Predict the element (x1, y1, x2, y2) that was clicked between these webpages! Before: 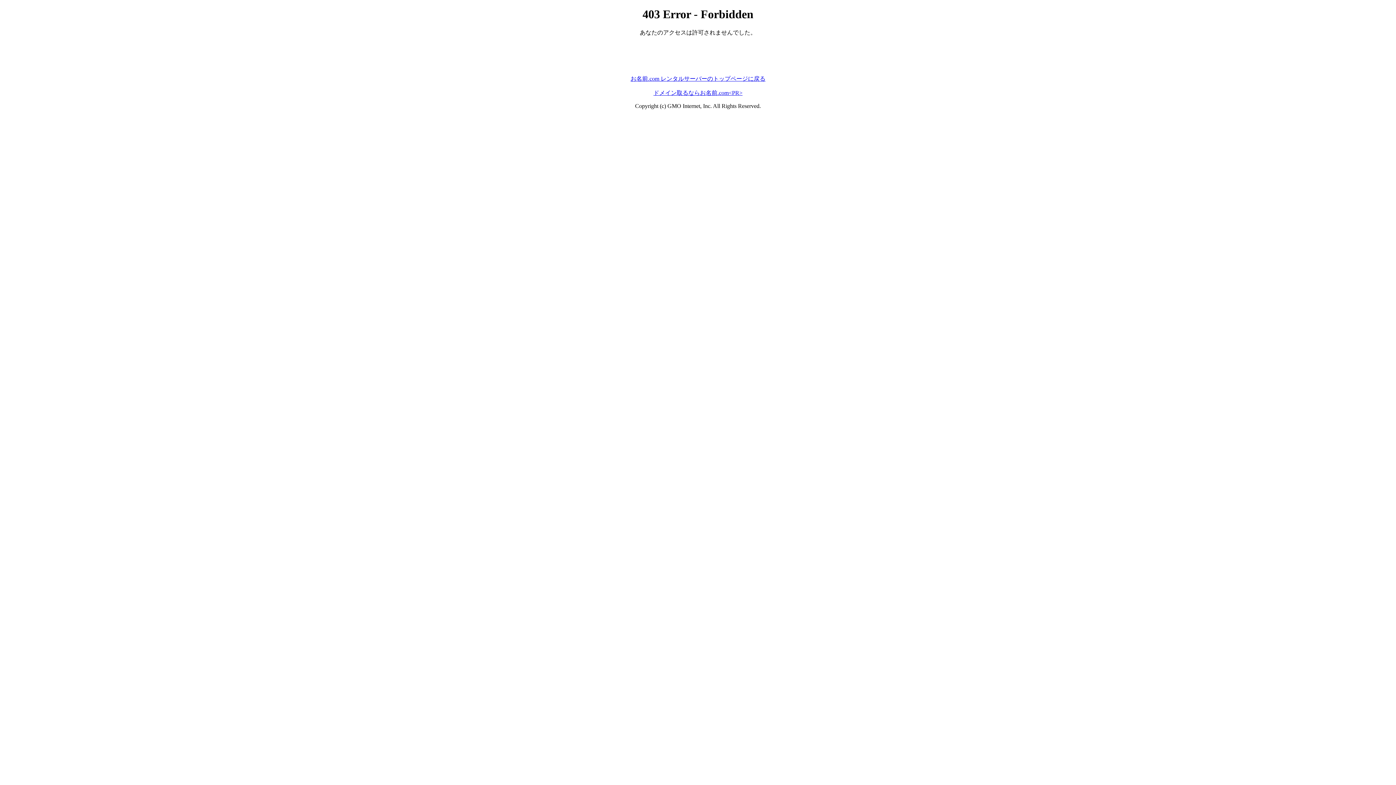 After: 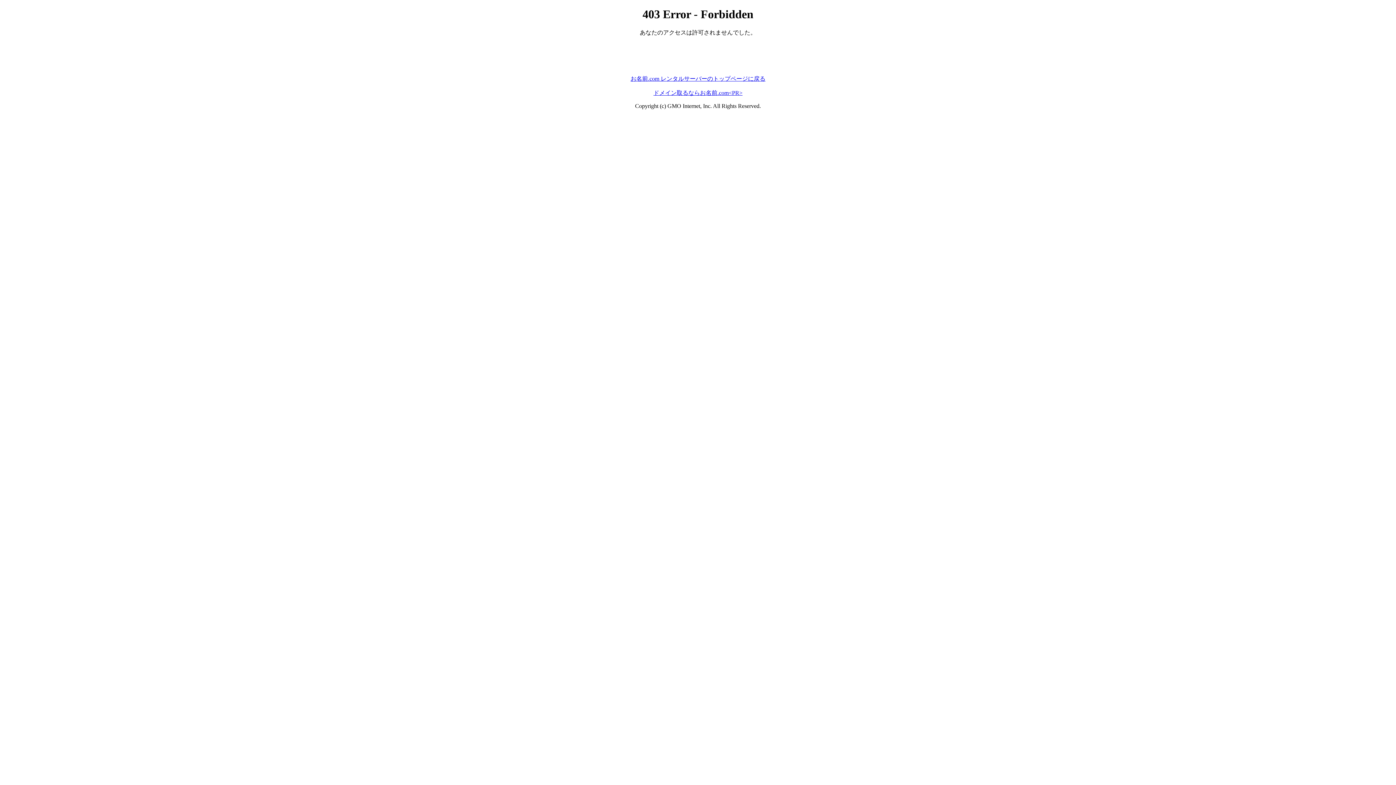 Action: bbox: (630, 75, 765, 81) label: お名前.com レンタルサーバーのトップページに戻る